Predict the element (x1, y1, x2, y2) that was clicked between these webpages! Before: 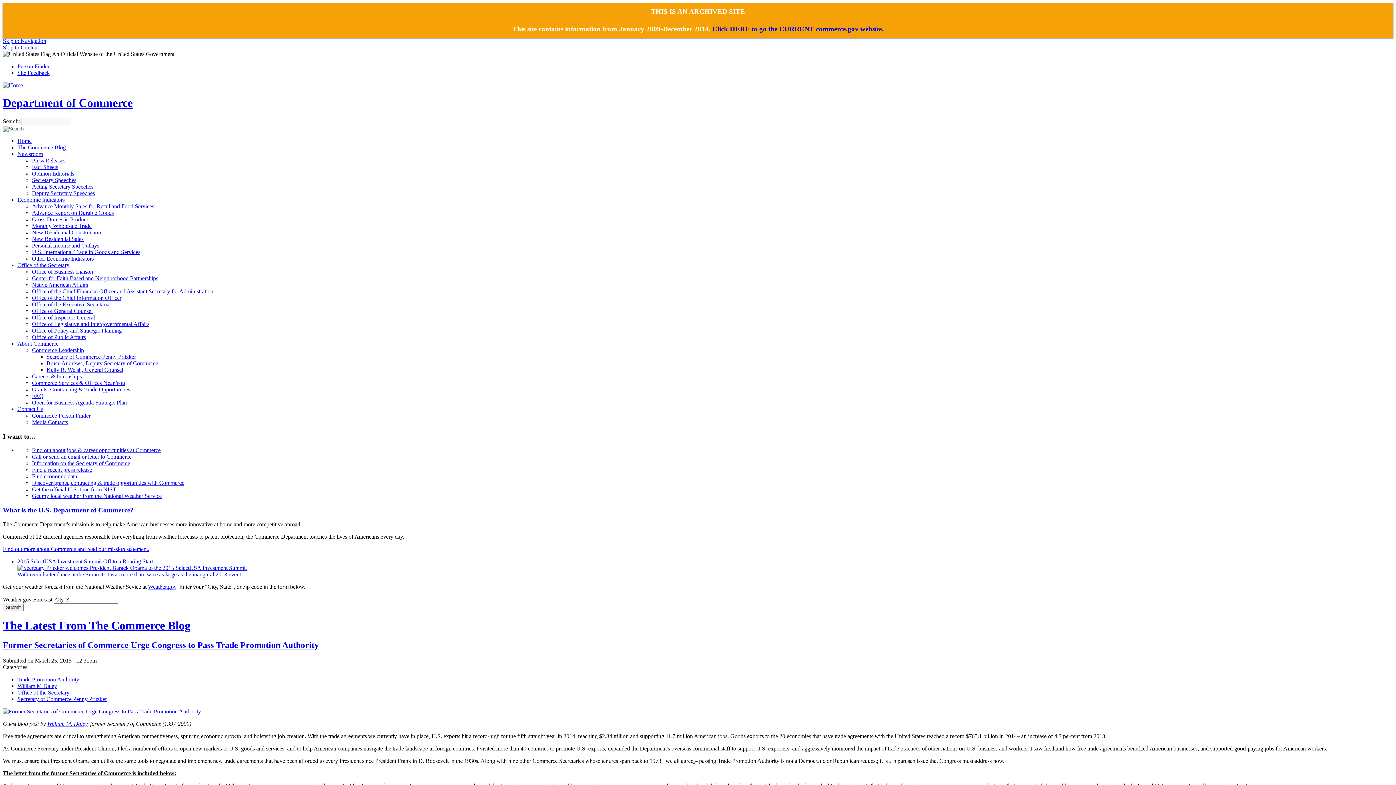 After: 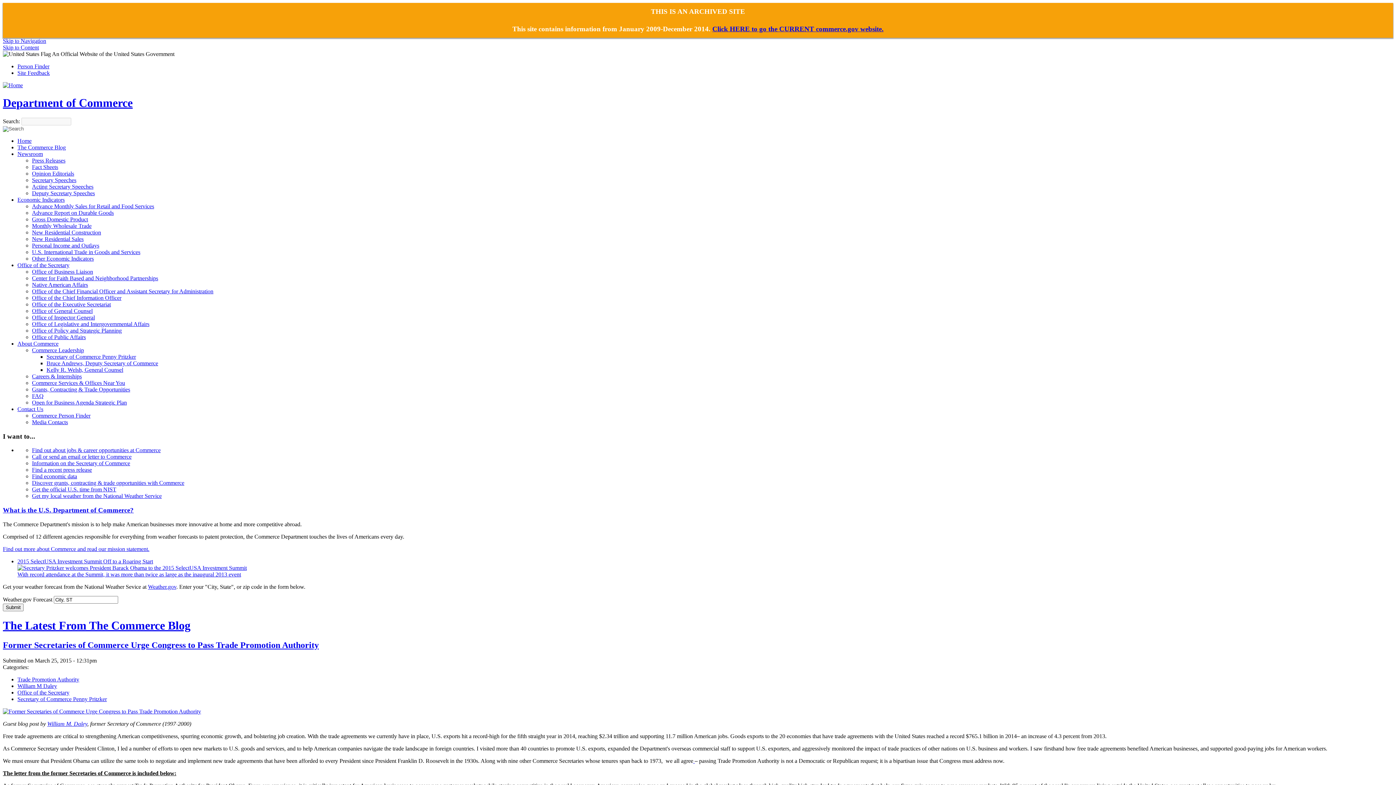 Action: label: The Latest From The Commerce Blog bbox: (2, 619, 190, 632)